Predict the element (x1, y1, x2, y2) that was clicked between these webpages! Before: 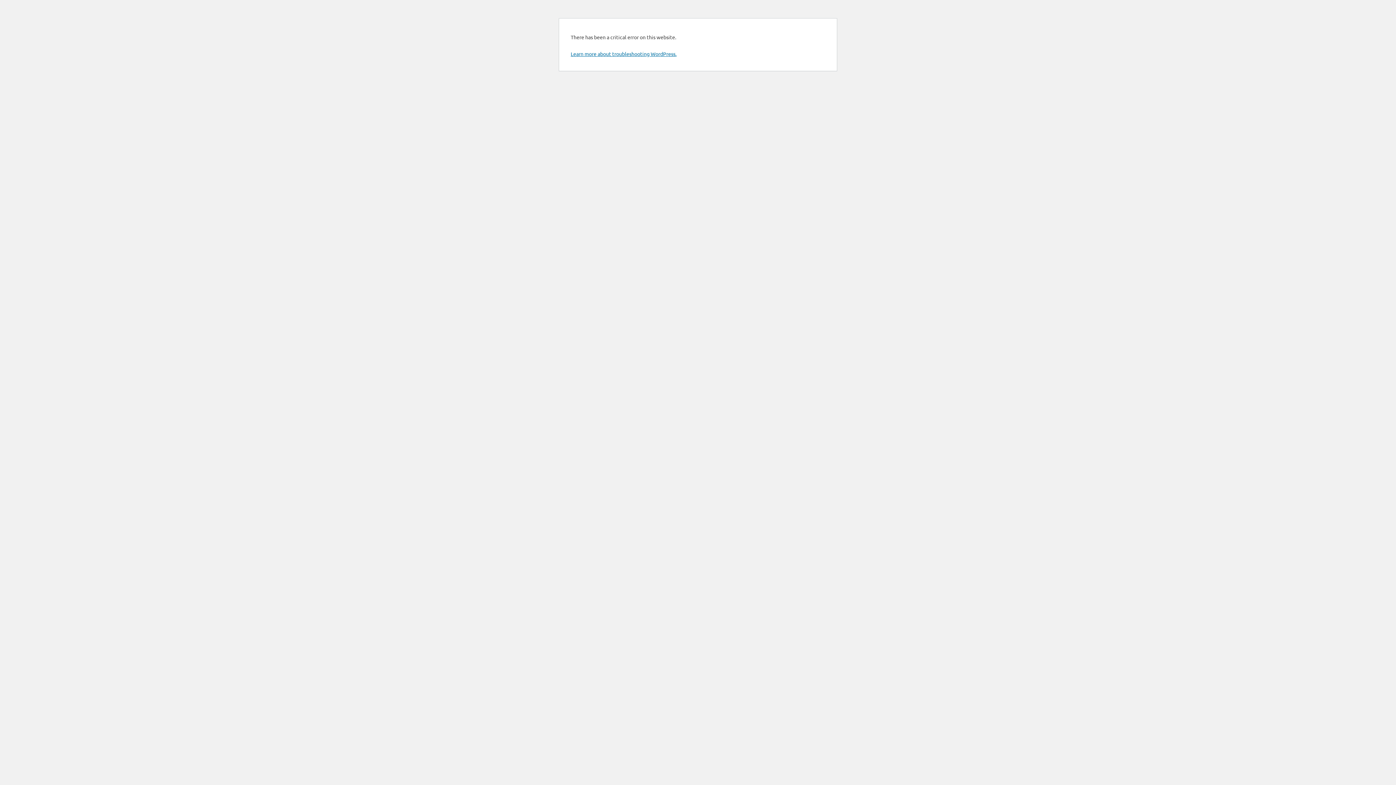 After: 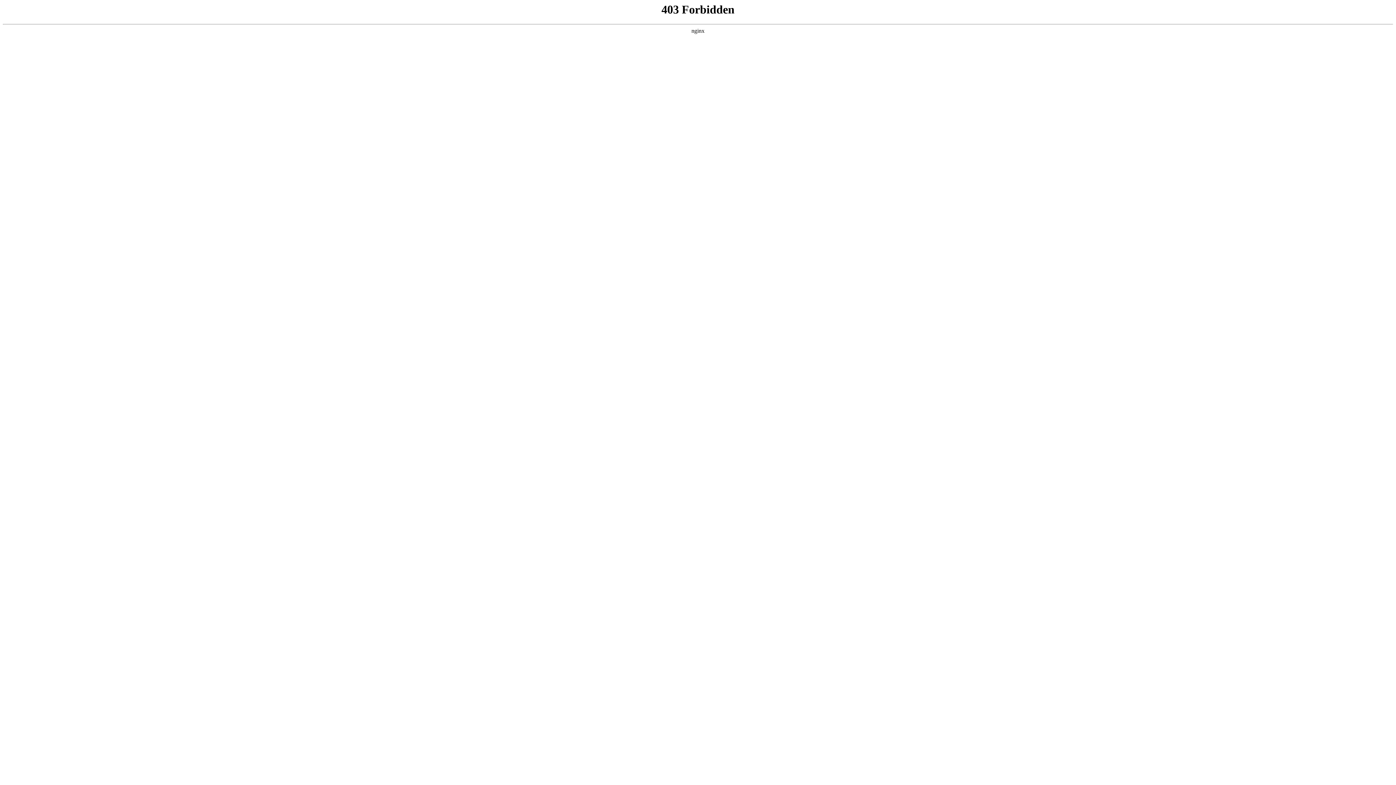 Action: bbox: (570, 50, 676, 57) label: Learn more about troubleshooting WordPress.